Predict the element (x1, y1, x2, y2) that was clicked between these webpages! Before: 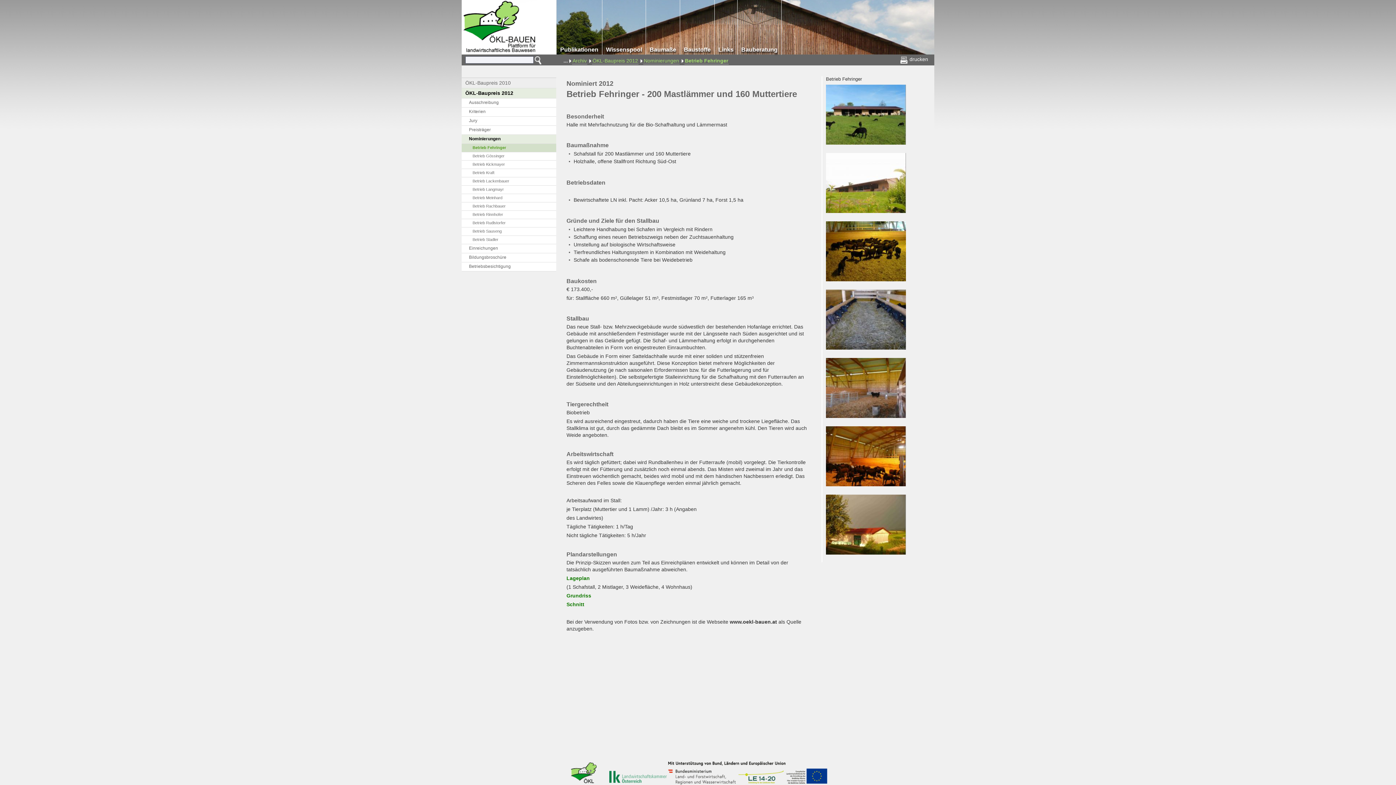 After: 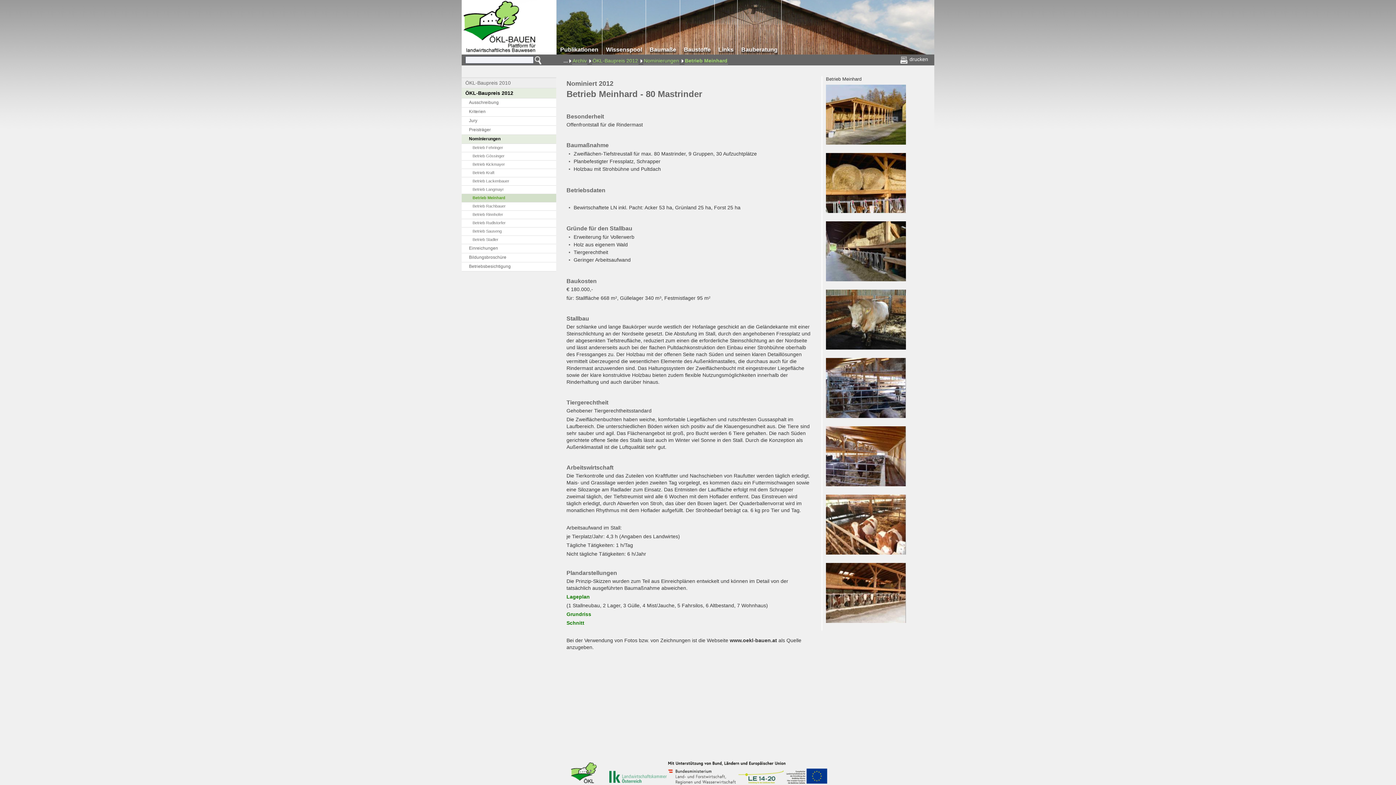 Action: label: Betrieb Meinhard bbox: (461, 194, 556, 202)